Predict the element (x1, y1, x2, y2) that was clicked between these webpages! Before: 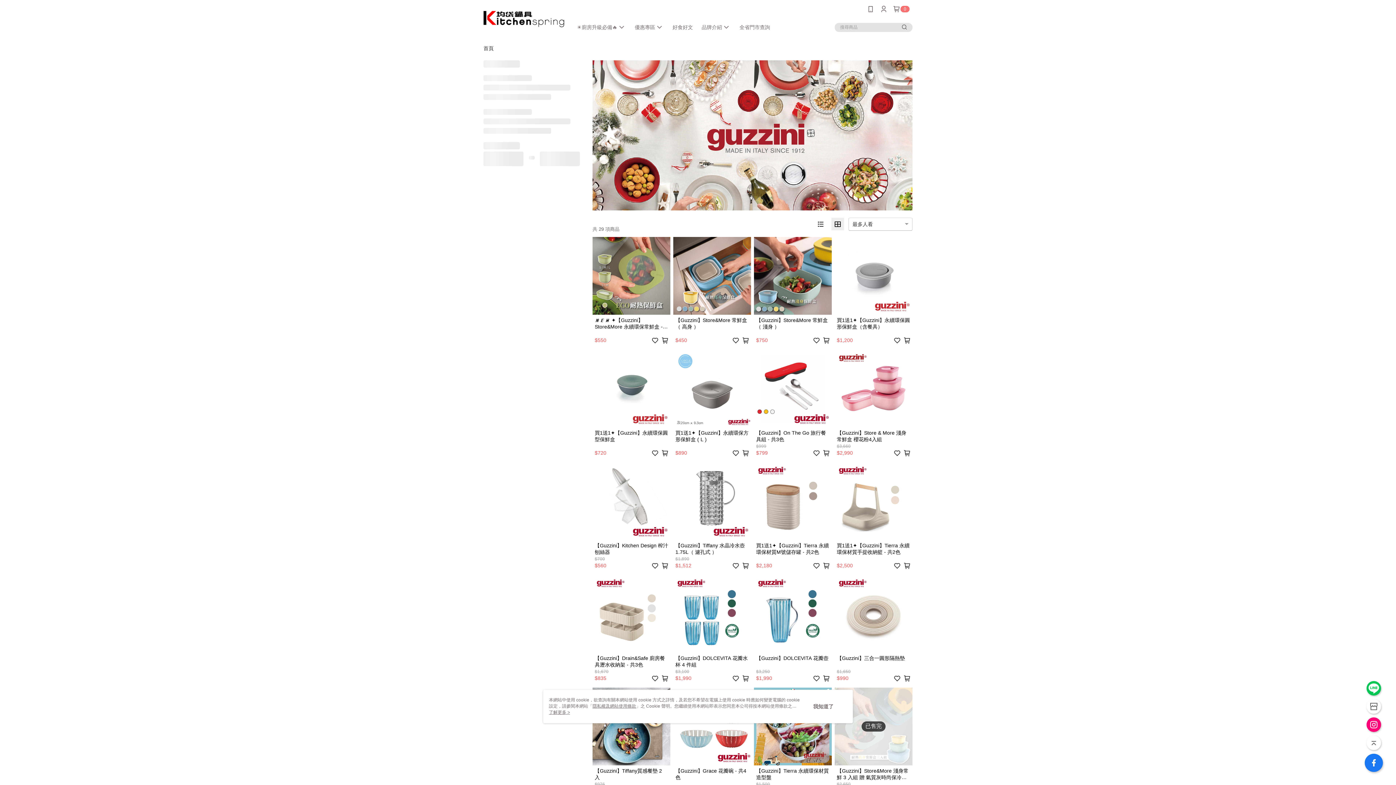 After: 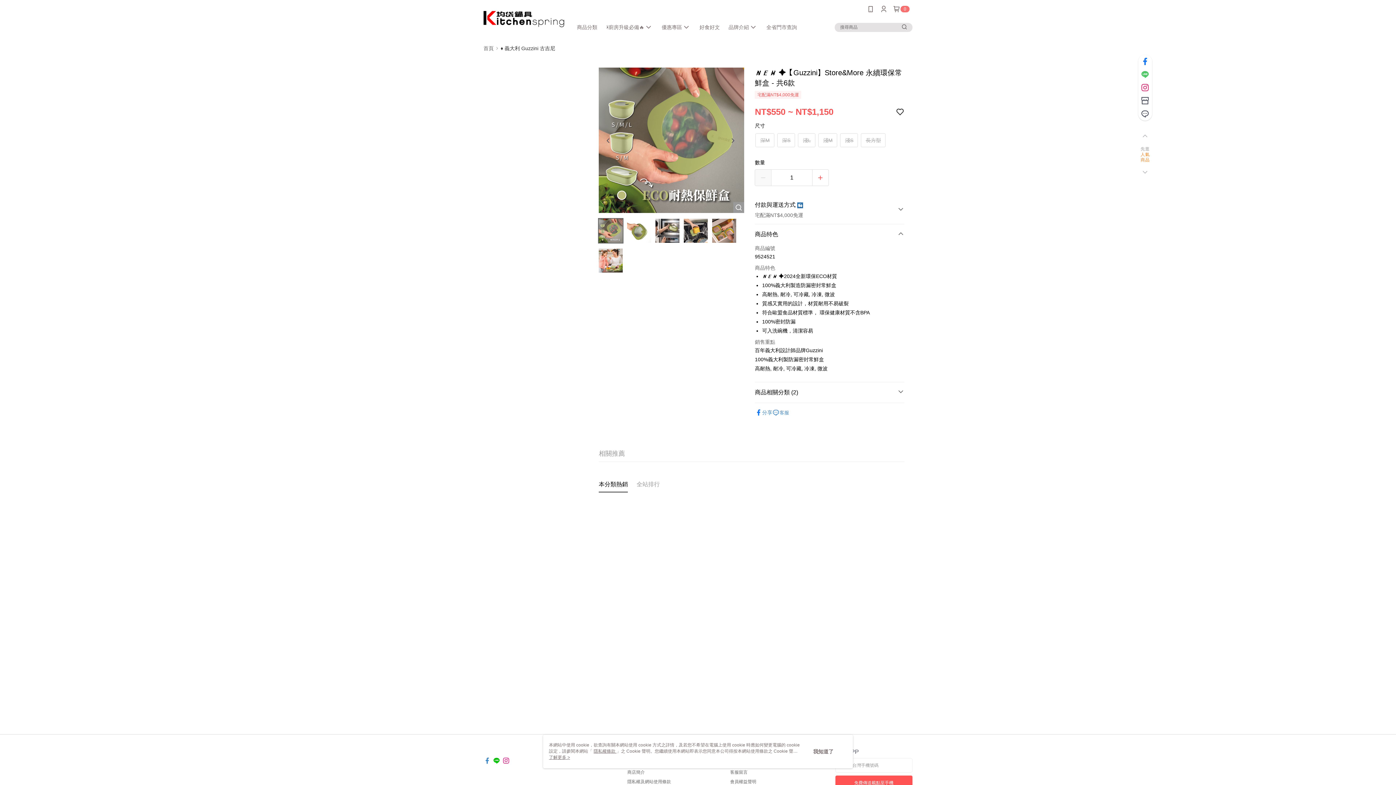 Action: bbox: (592, 236, 670, 346) label: 𝙉𝙀𝙒 ✦【Guzzini】Store&More 永續環保常鮮盒 - 共6款
$550